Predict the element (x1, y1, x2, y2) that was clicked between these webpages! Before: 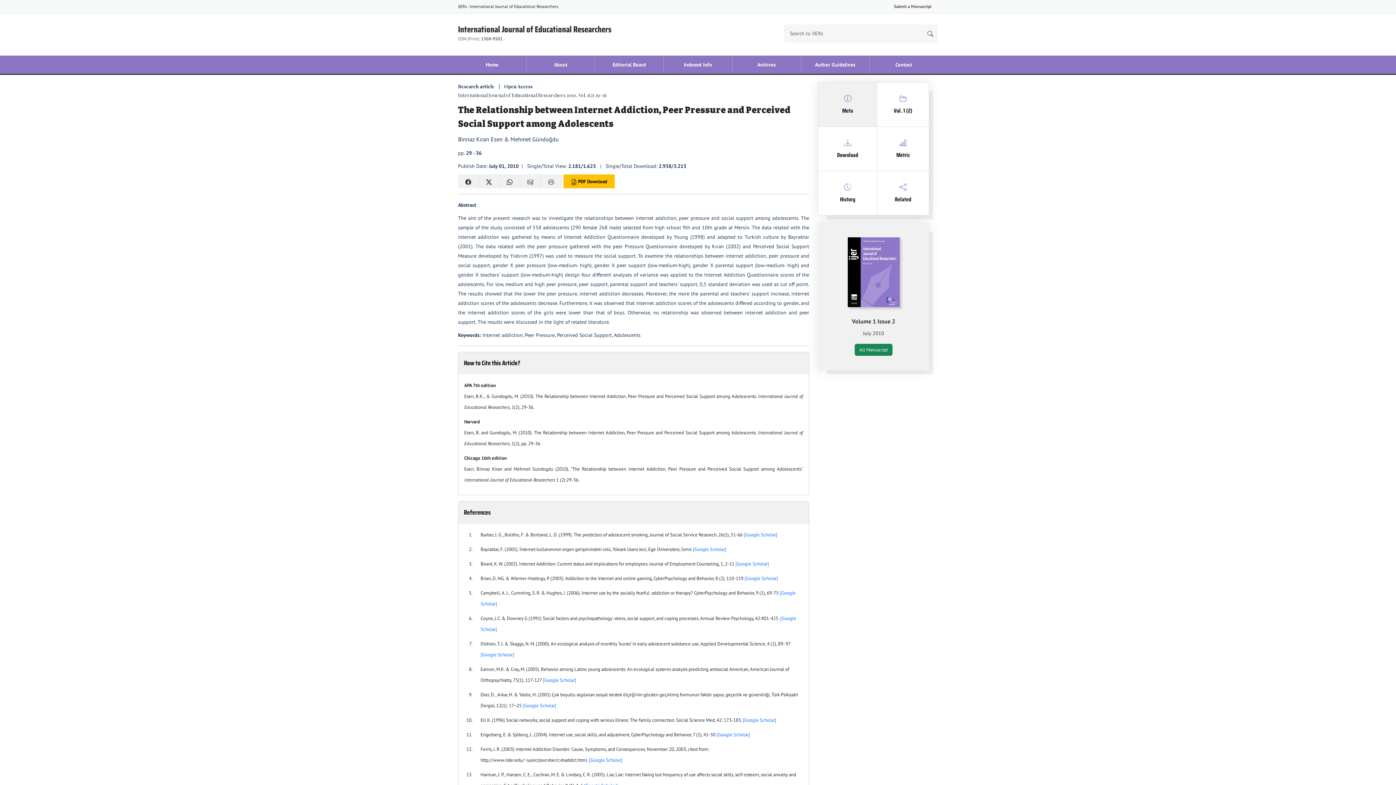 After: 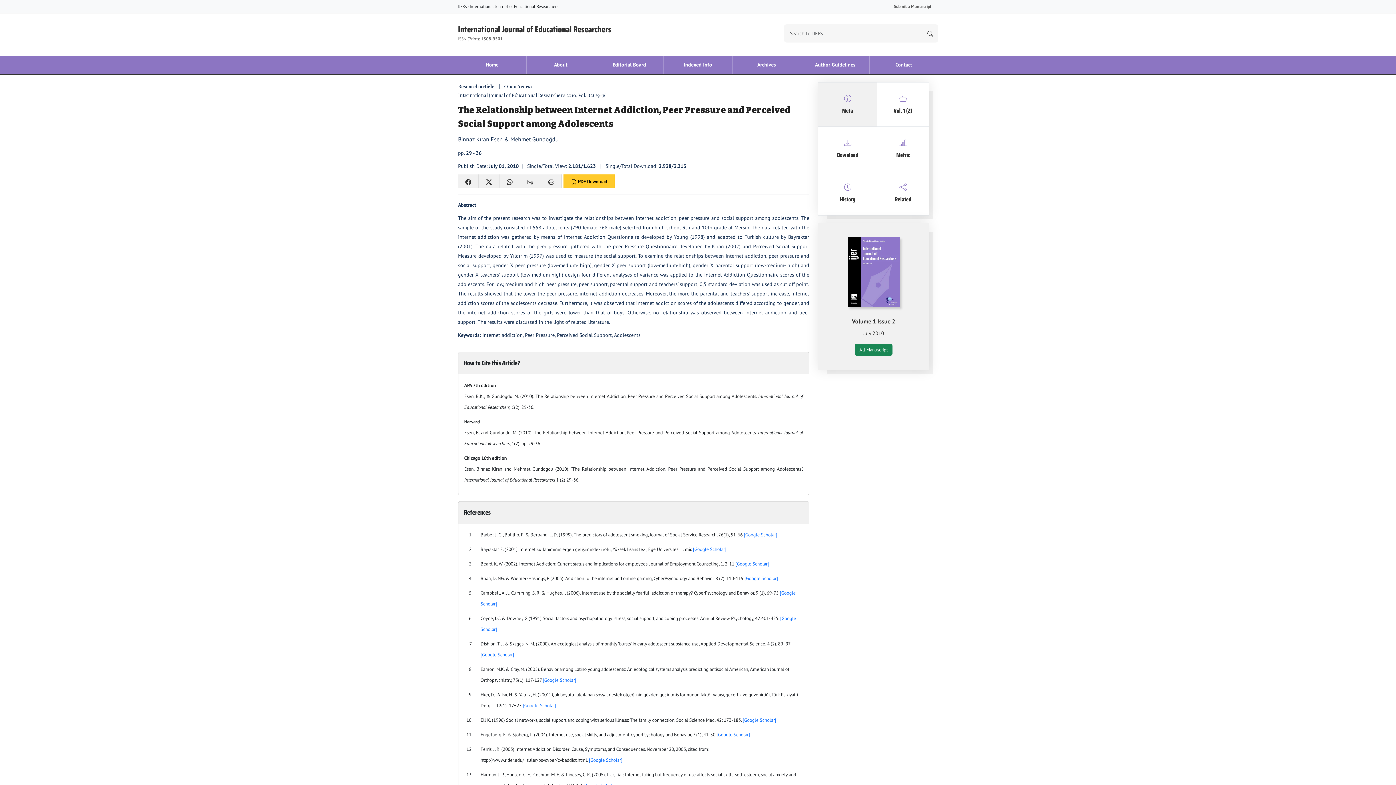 Action: label:  PDF Download bbox: (563, 174, 614, 188)